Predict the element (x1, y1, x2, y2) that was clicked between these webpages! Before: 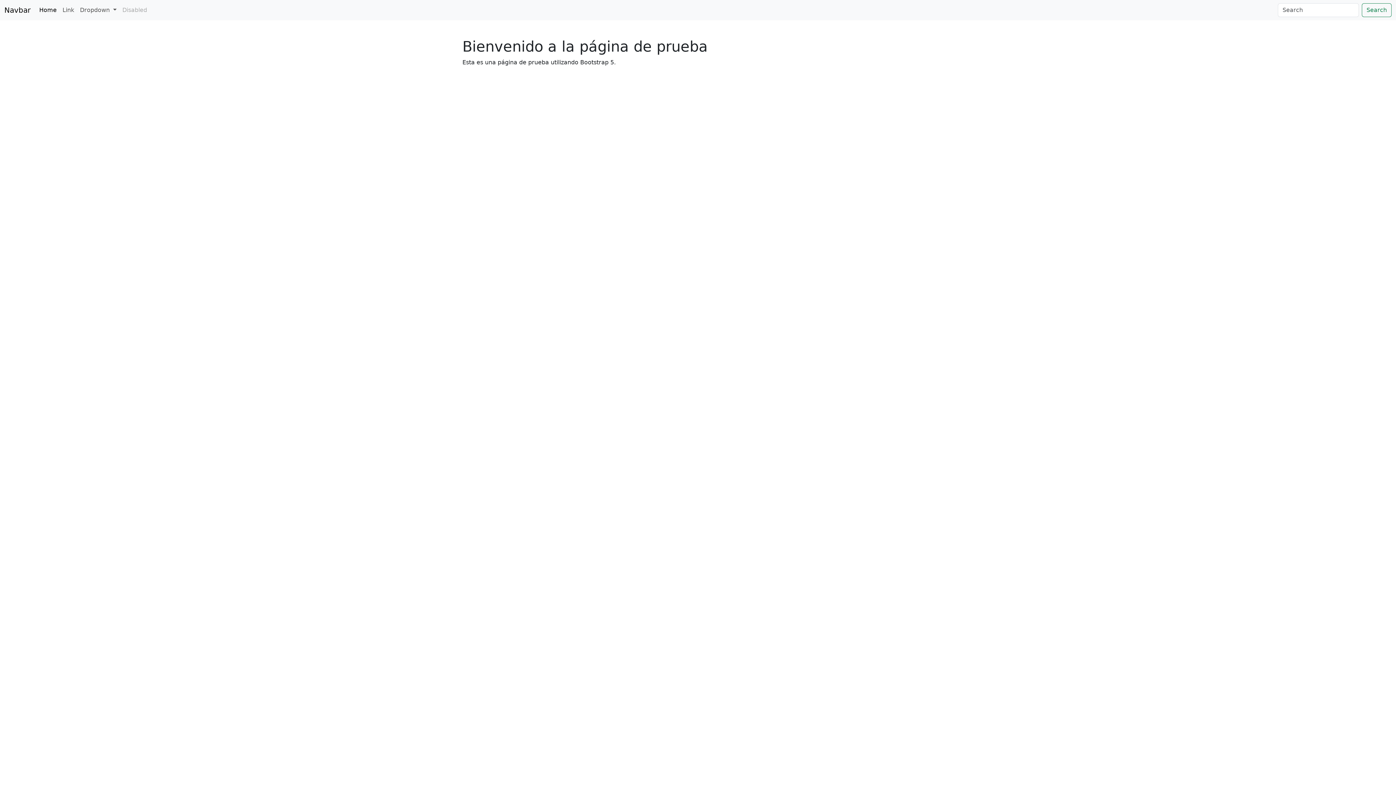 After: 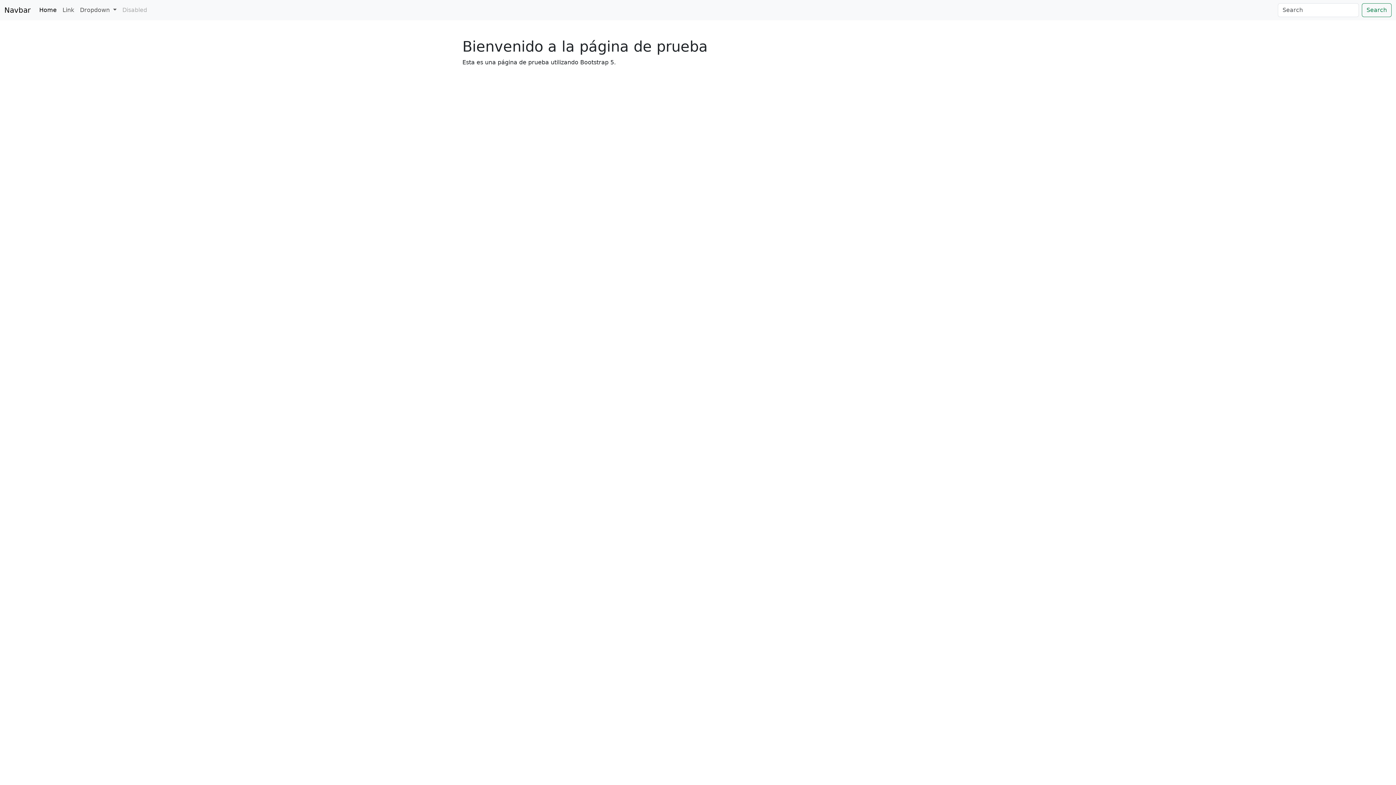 Action: label: Navbar bbox: (4, 2, 30, 17)